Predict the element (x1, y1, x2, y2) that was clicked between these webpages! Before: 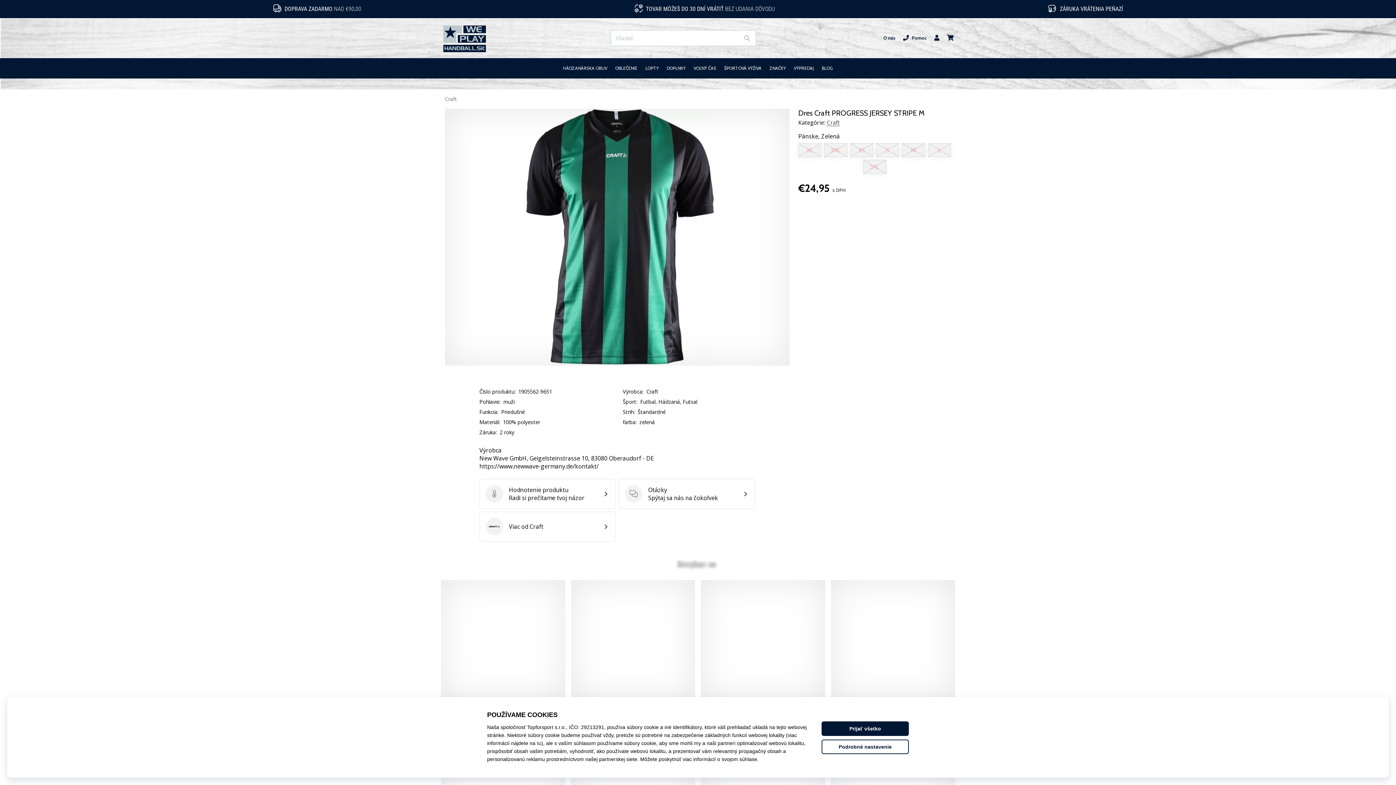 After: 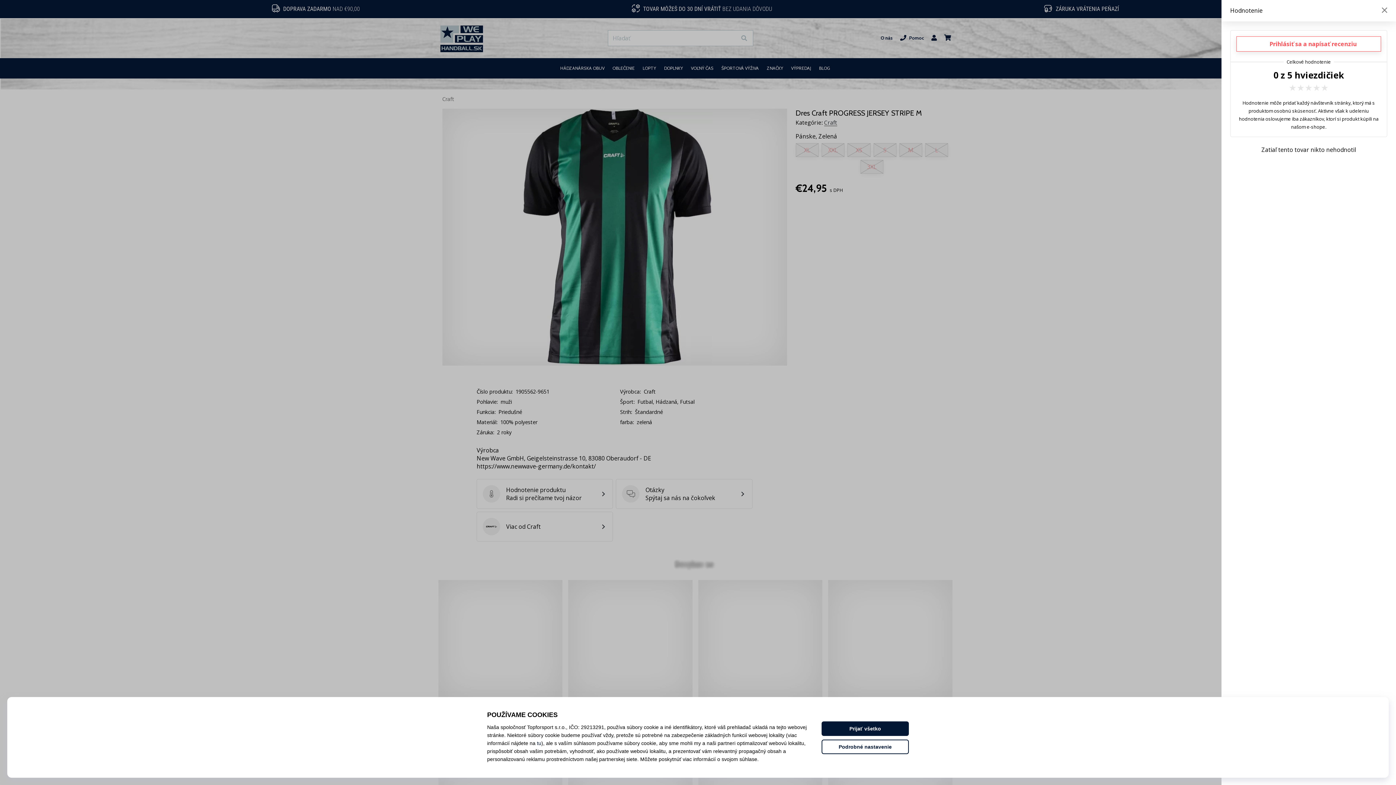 Action: bbox: (479, 479, 615, 509) label: Hodnotenie produktu
Hodnotenie produktu
Radi si prečítame tvoj názor